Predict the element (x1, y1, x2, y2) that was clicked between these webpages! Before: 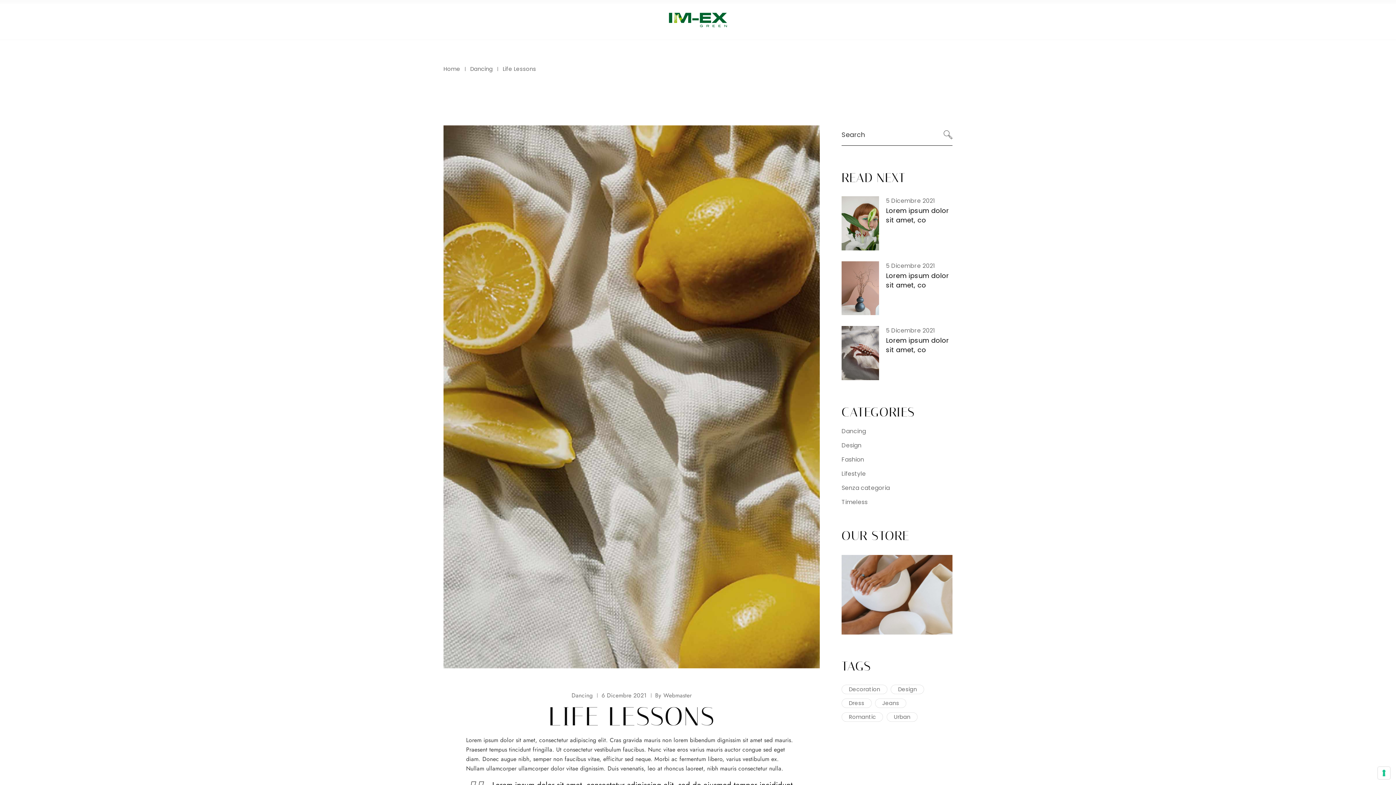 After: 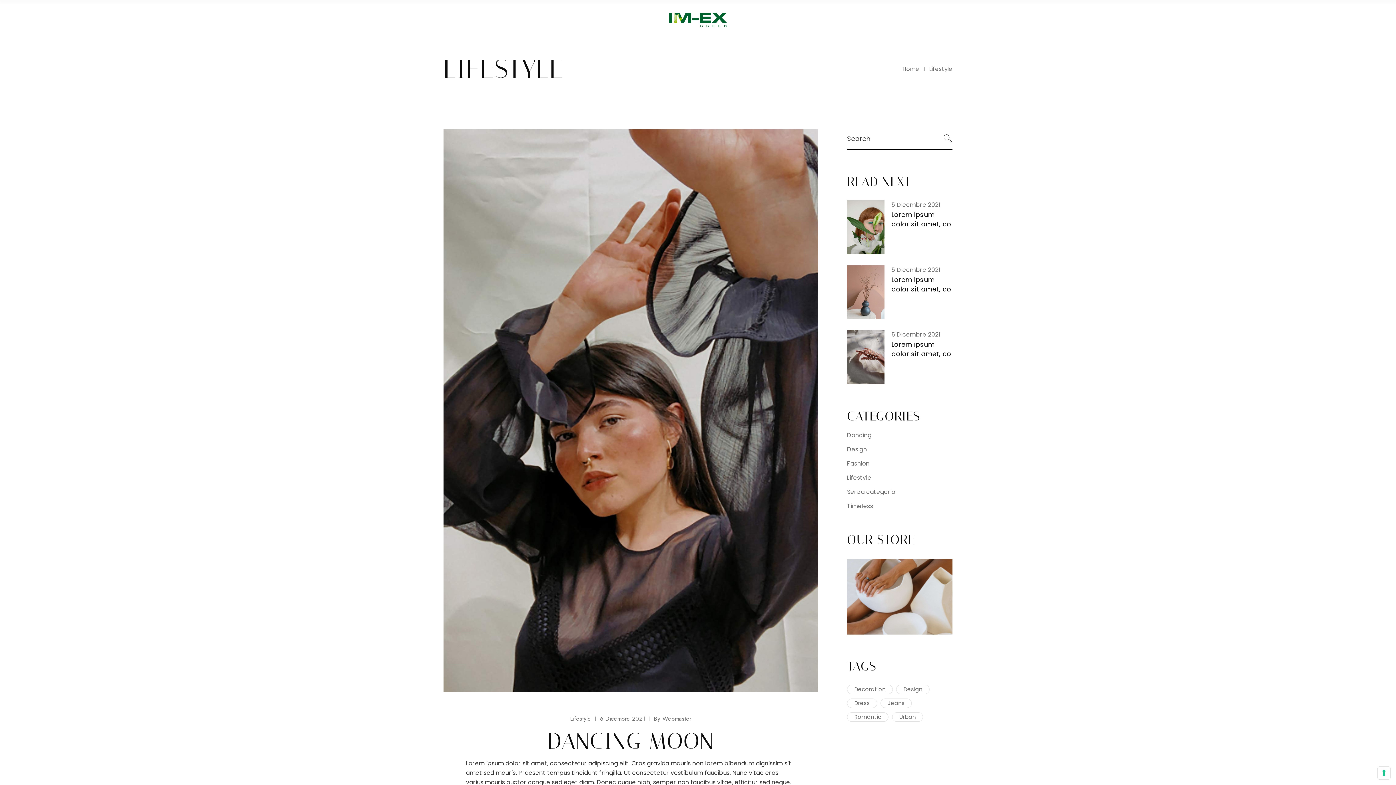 Action: bbox: (841, 469, 866, 478) label: Lifestyle